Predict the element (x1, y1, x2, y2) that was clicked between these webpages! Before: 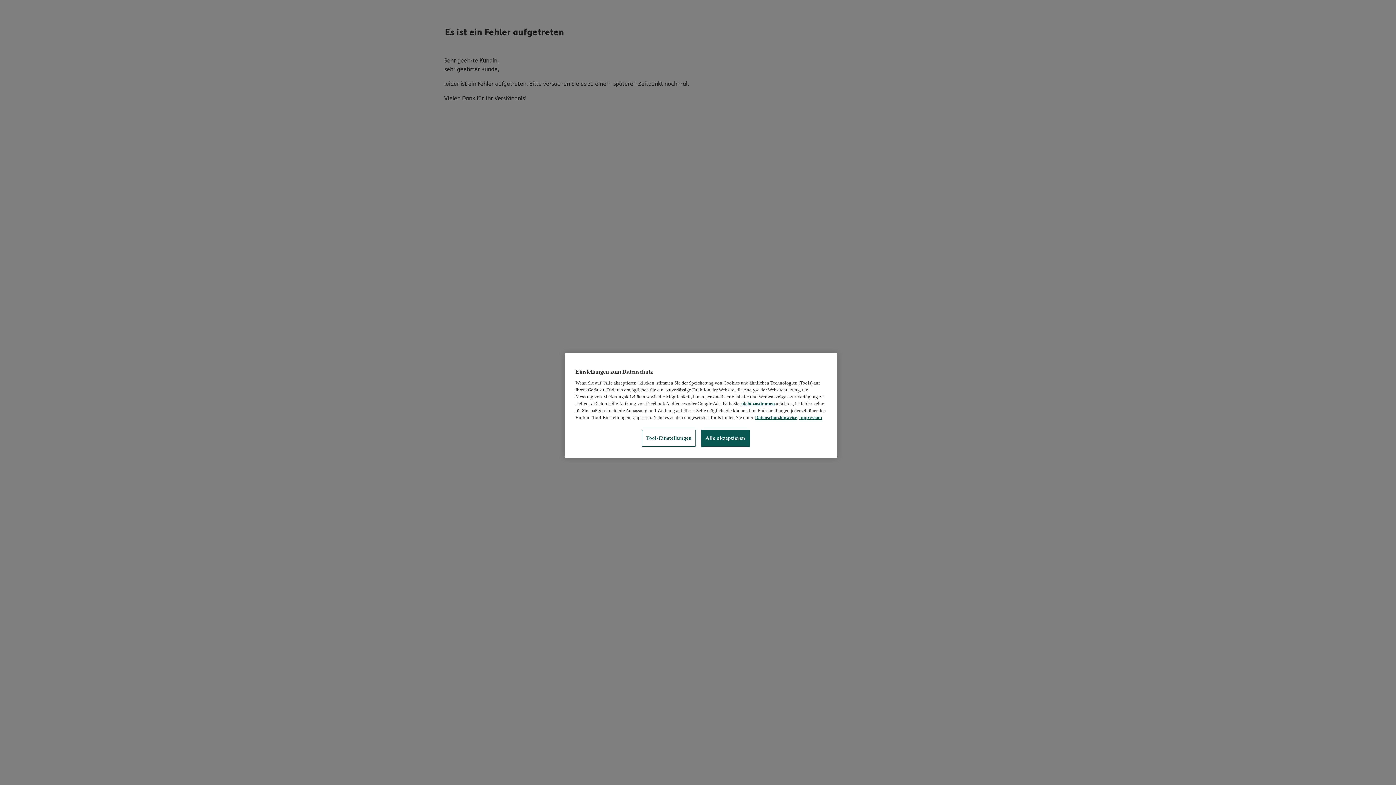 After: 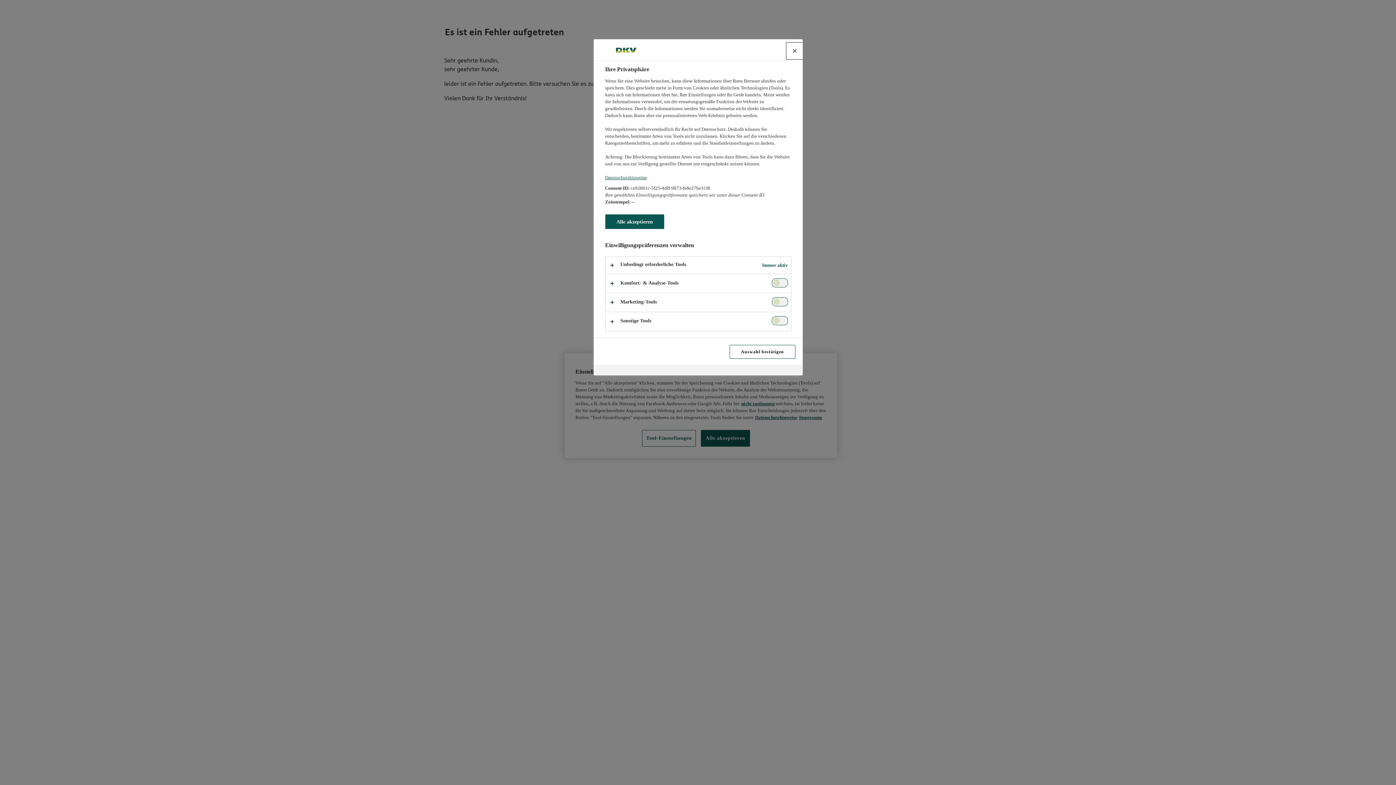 Action: label: Tool-Einstellungen bbox: (642, 430, 696, 446)